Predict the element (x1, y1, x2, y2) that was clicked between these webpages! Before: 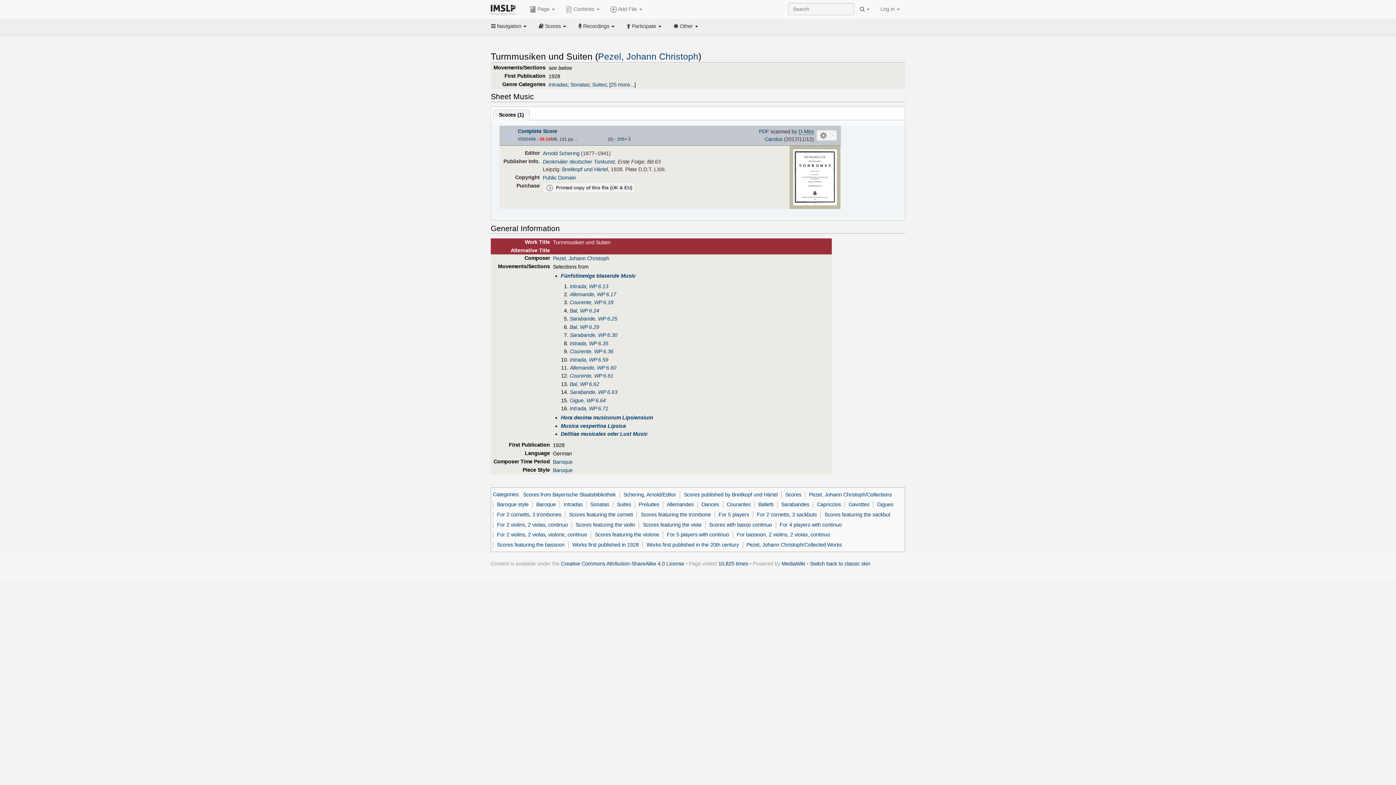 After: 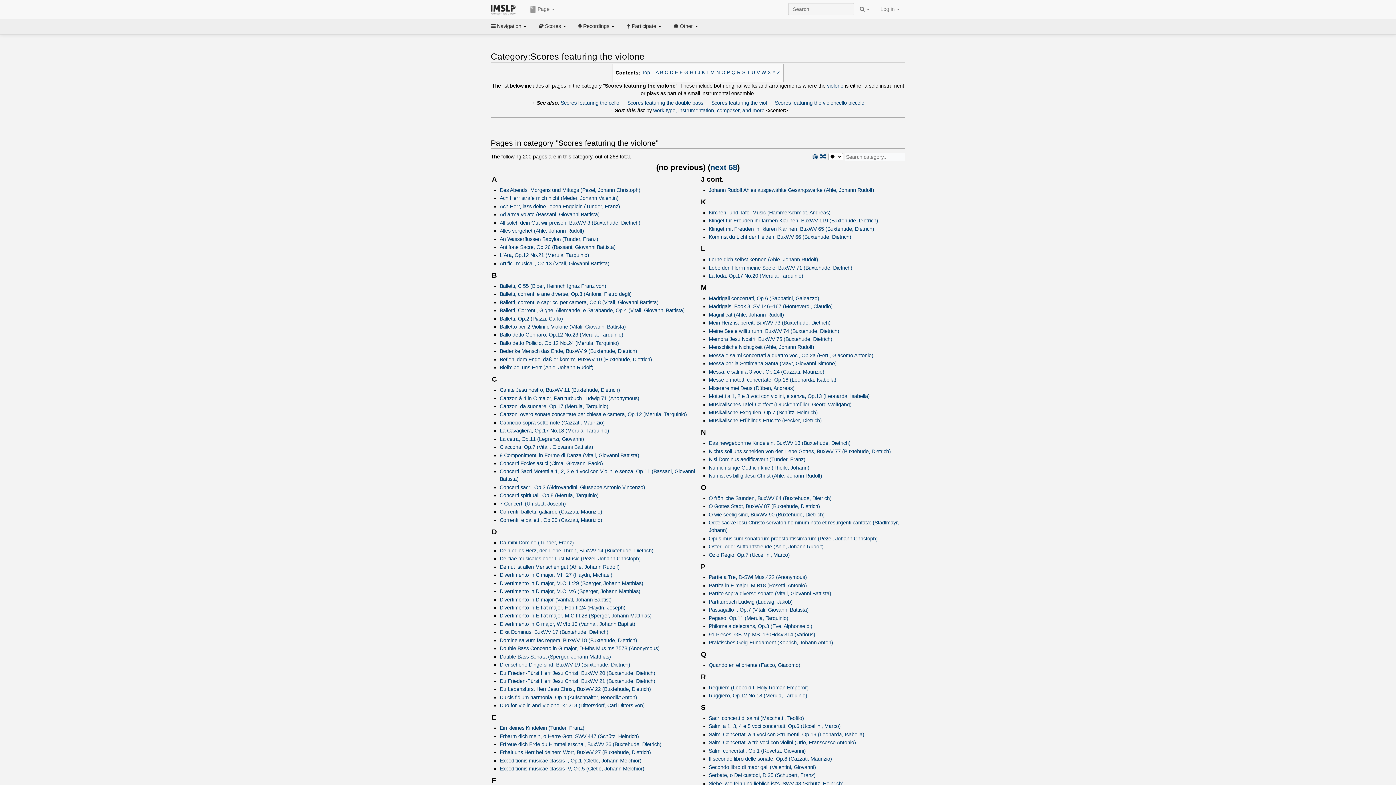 Action: bbox: (595, 532, 659, 537) label: Scores featuring the violone